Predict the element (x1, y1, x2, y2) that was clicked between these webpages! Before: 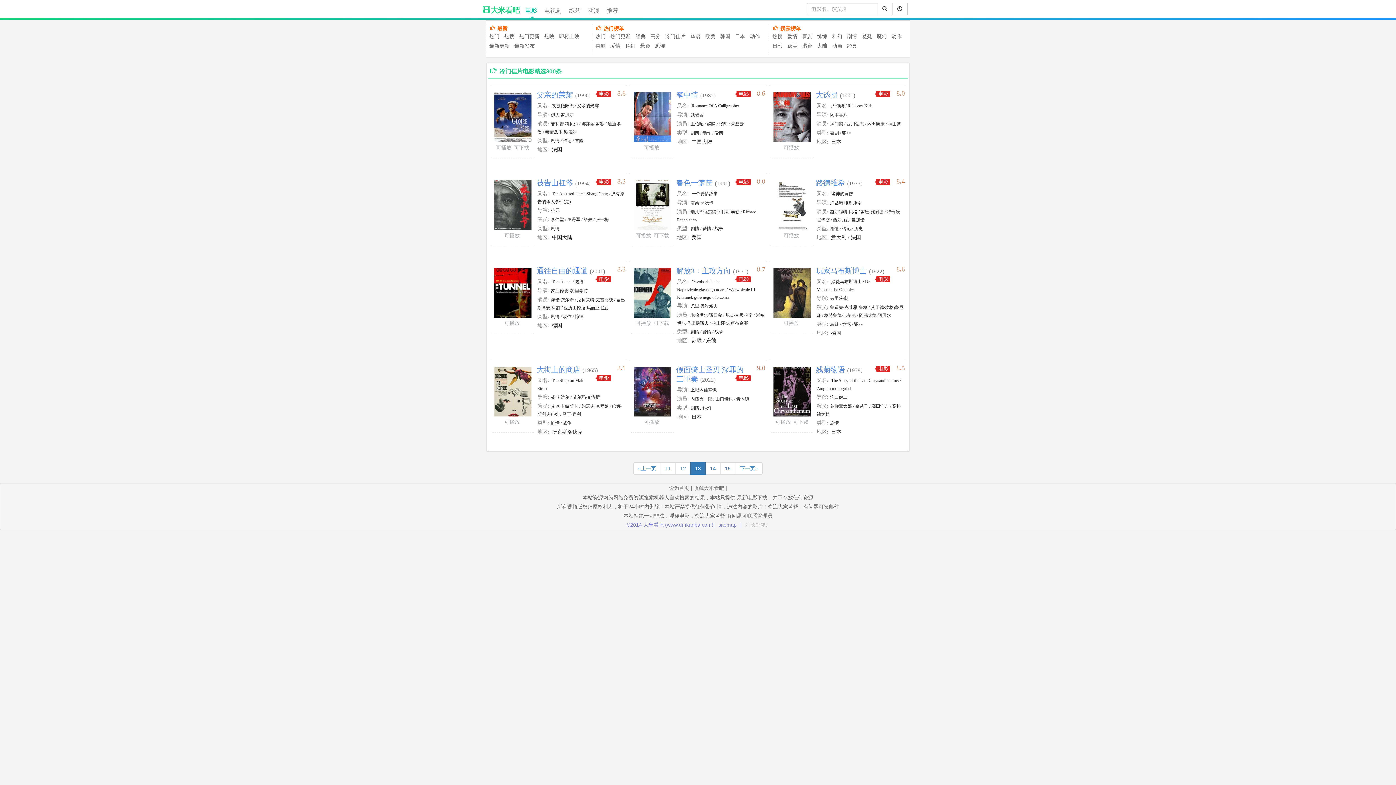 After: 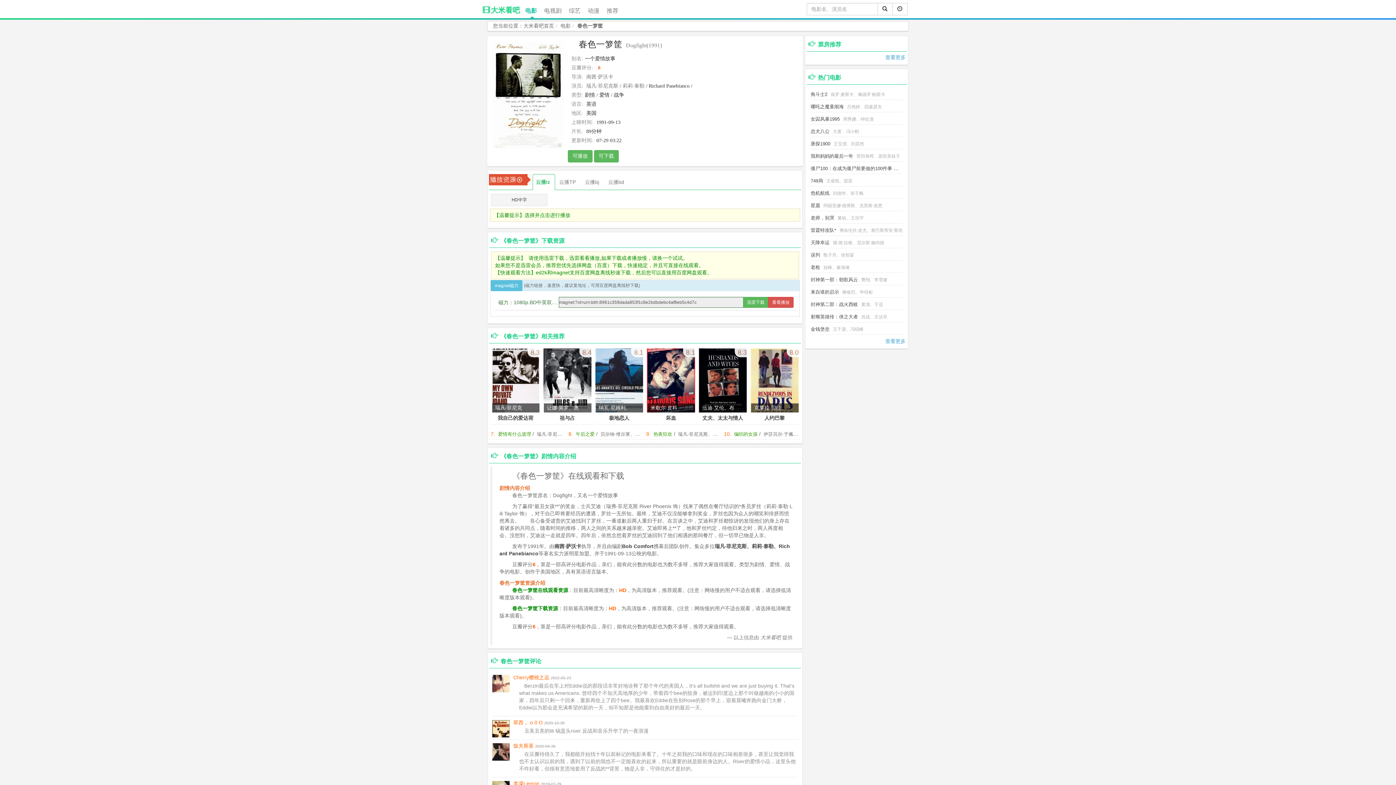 Action: label: 春色一箩筐 bbox: (676, 178, 712, 186)